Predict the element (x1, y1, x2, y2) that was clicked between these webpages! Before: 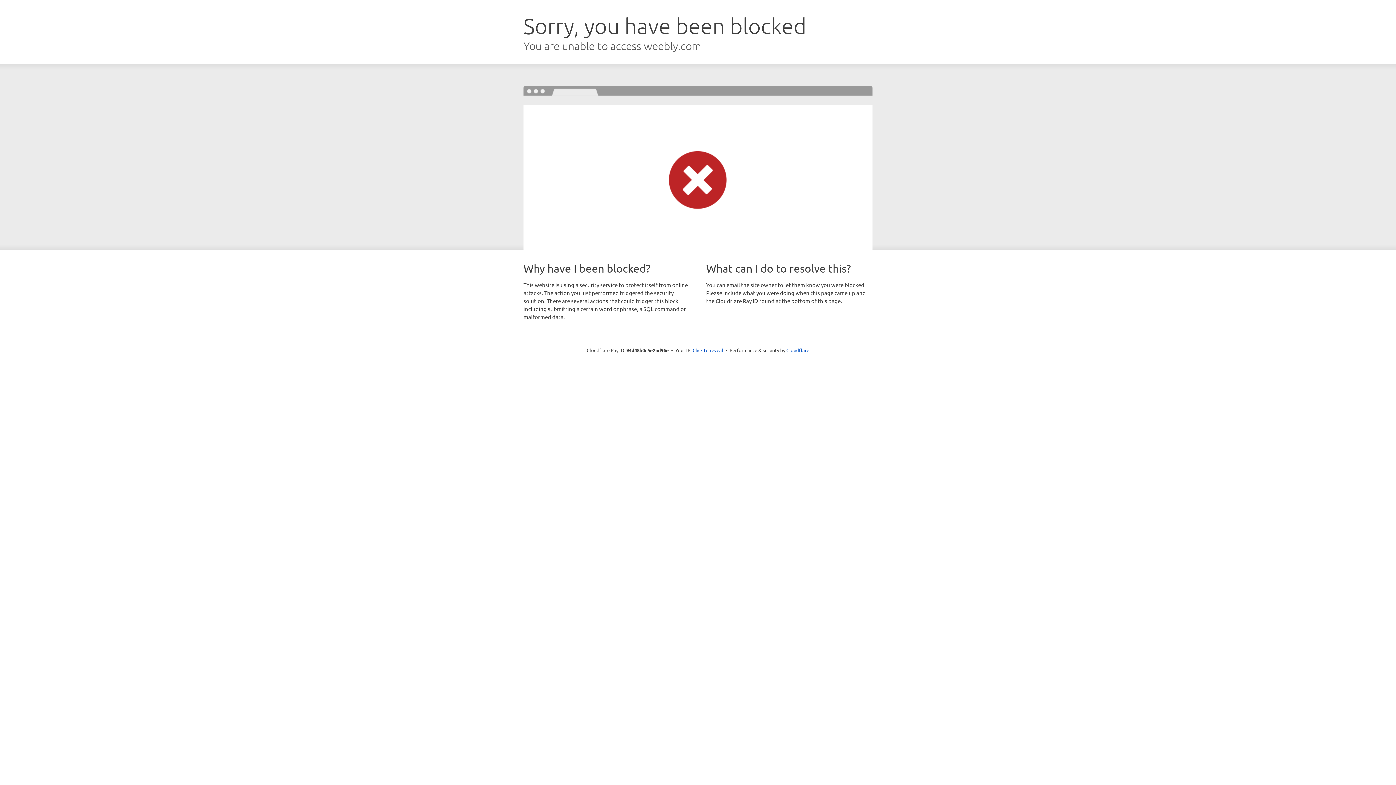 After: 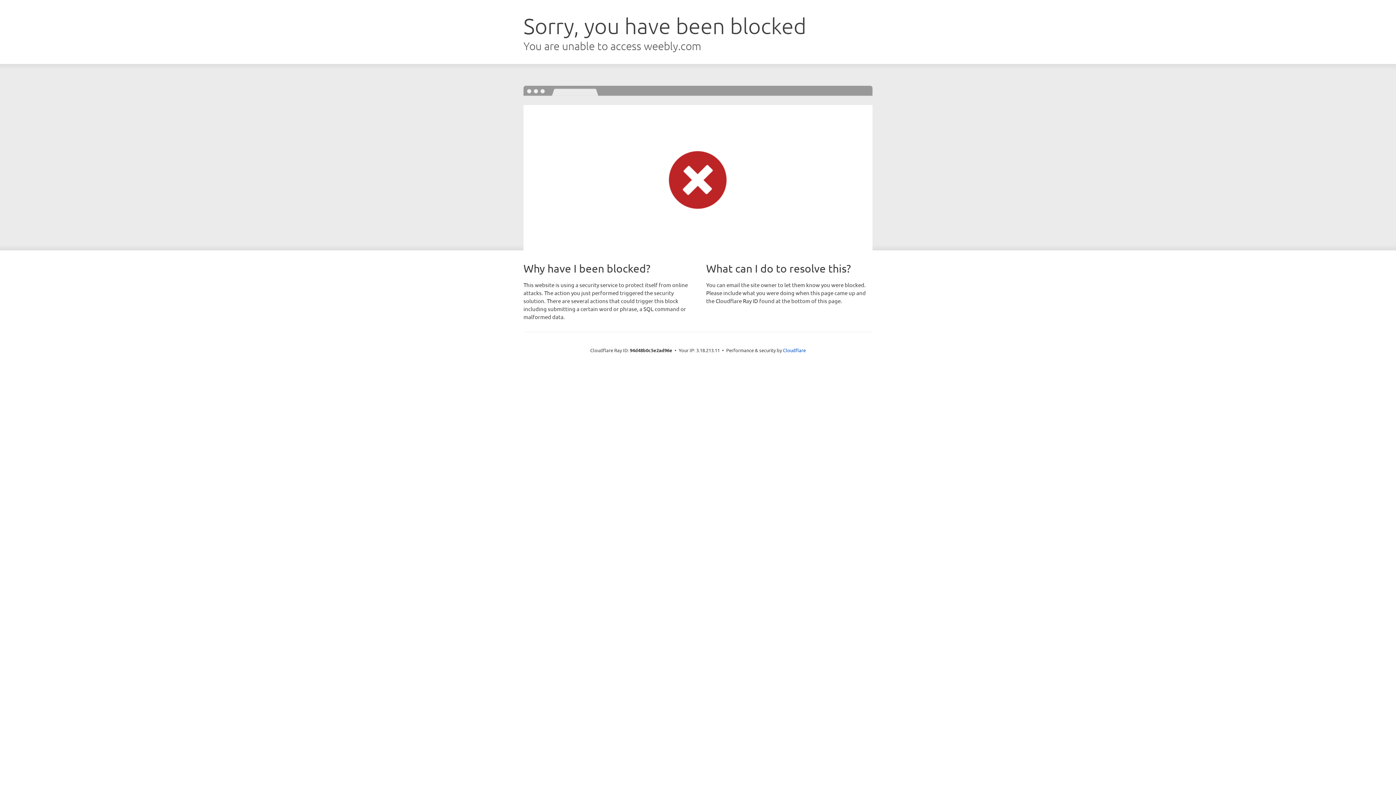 Action: label: Click to reveal bbox: (692, 346, 723, 353)